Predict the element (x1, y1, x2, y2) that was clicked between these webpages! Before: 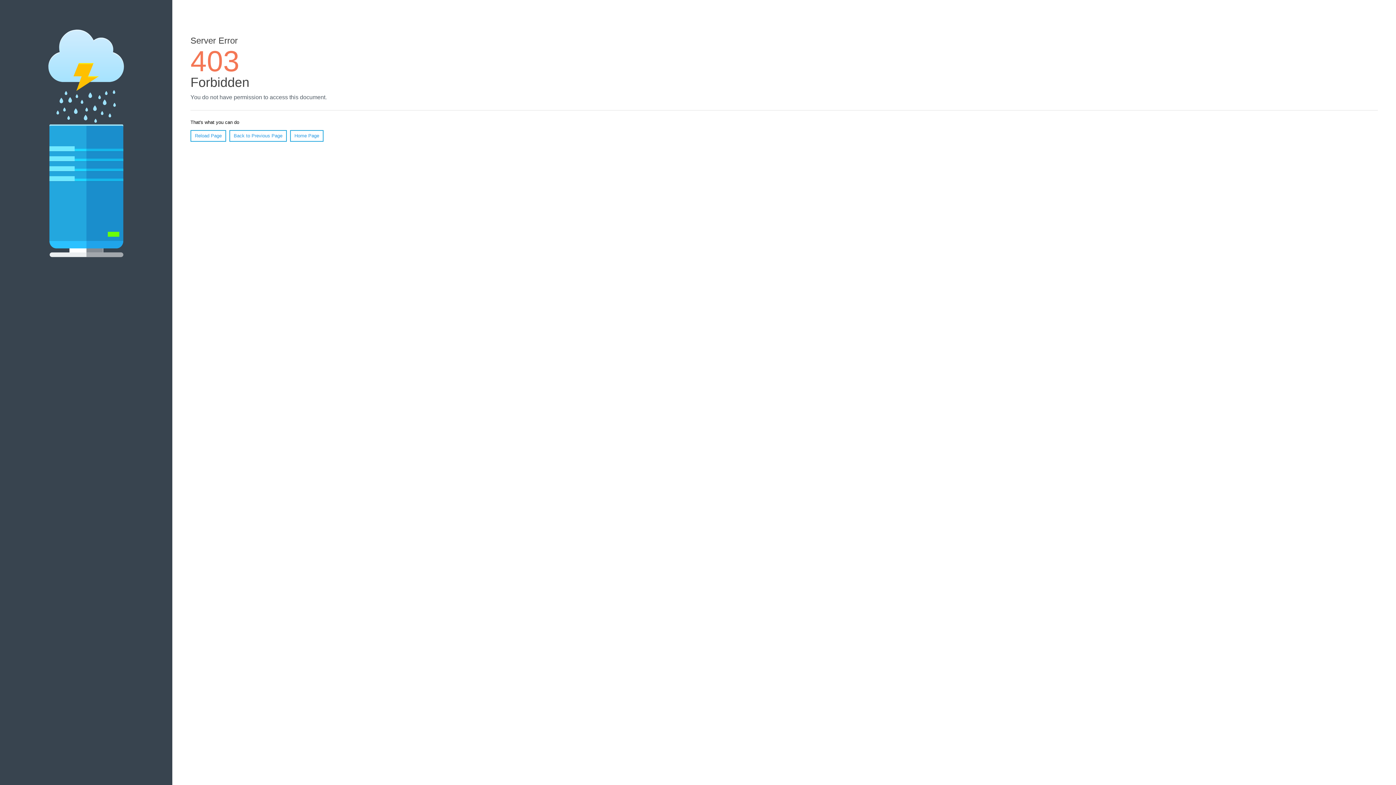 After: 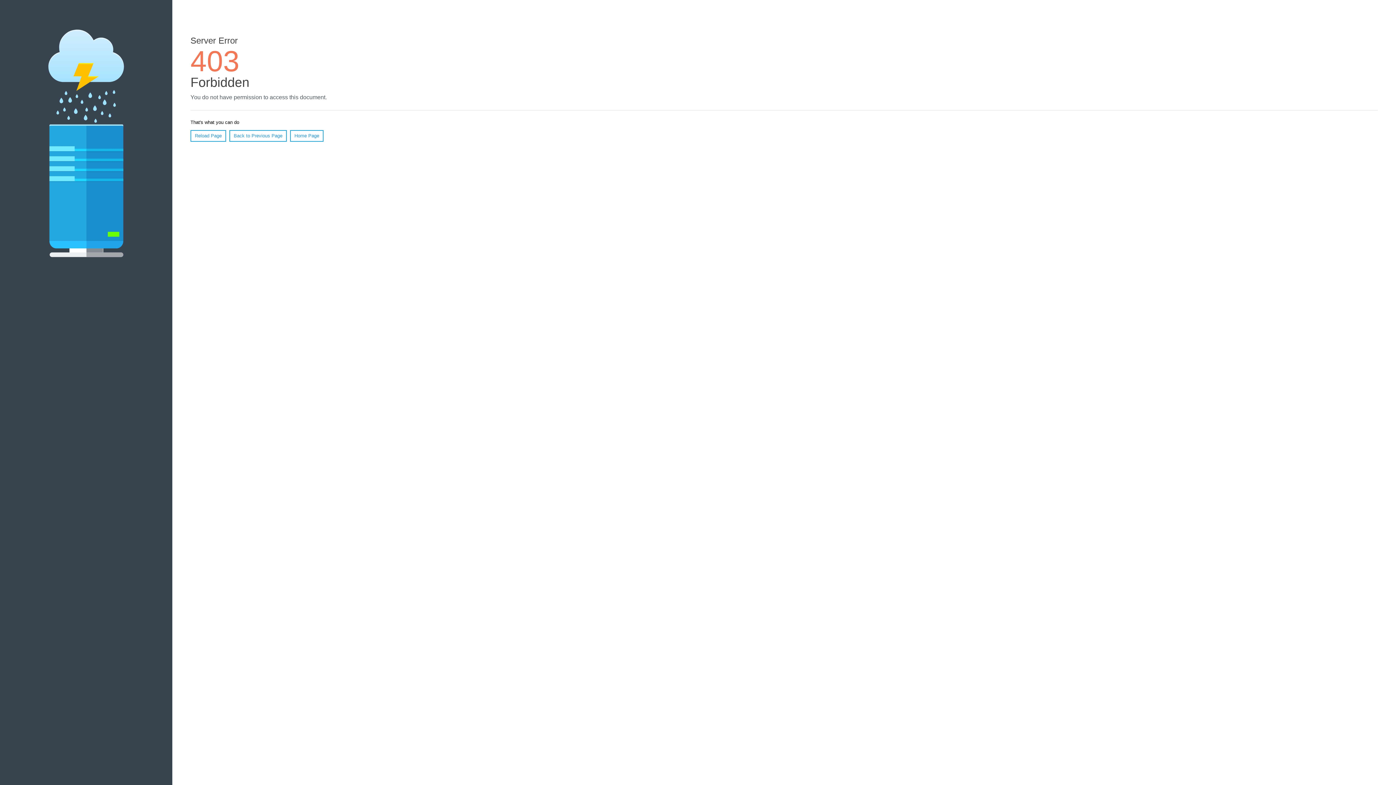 Action: bbox: (290, 130, 323, 141) label: Home Page